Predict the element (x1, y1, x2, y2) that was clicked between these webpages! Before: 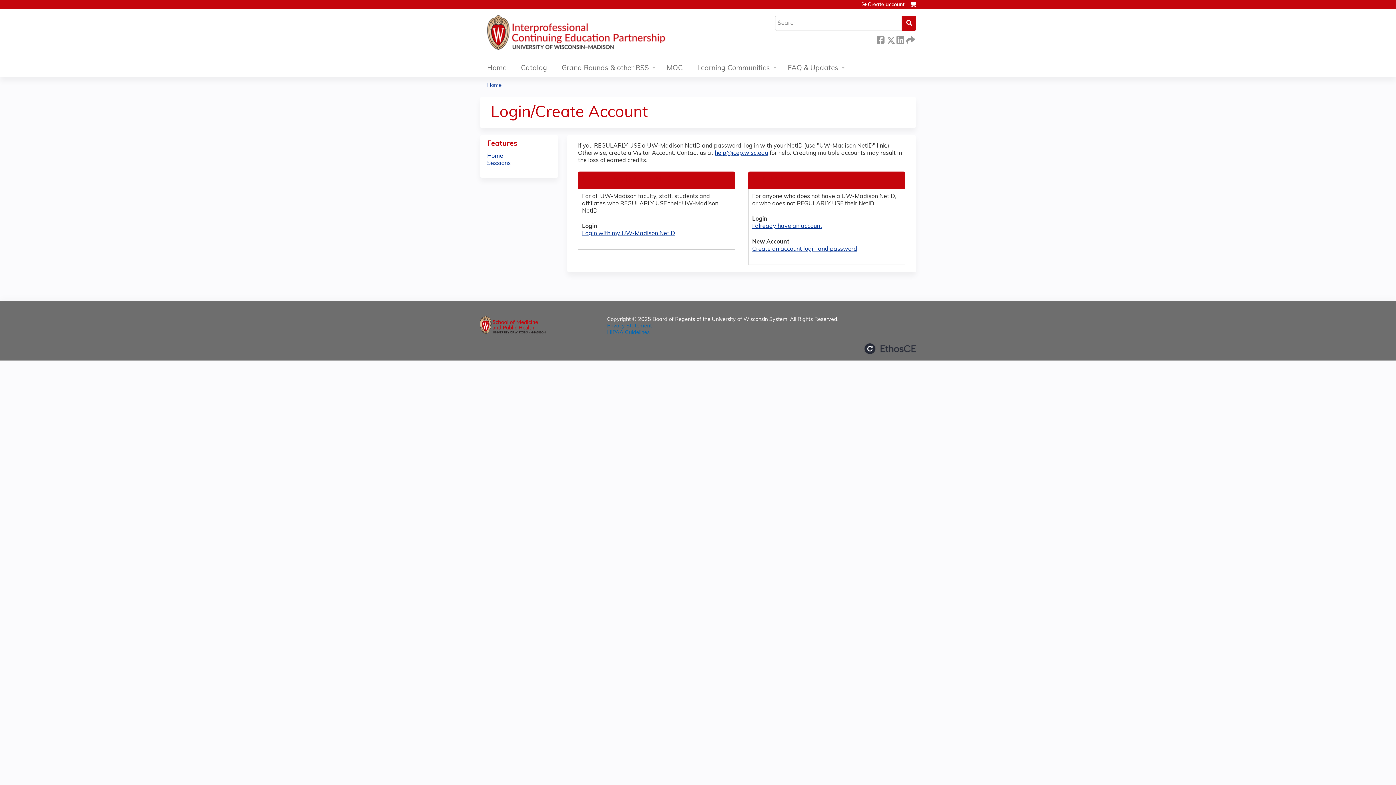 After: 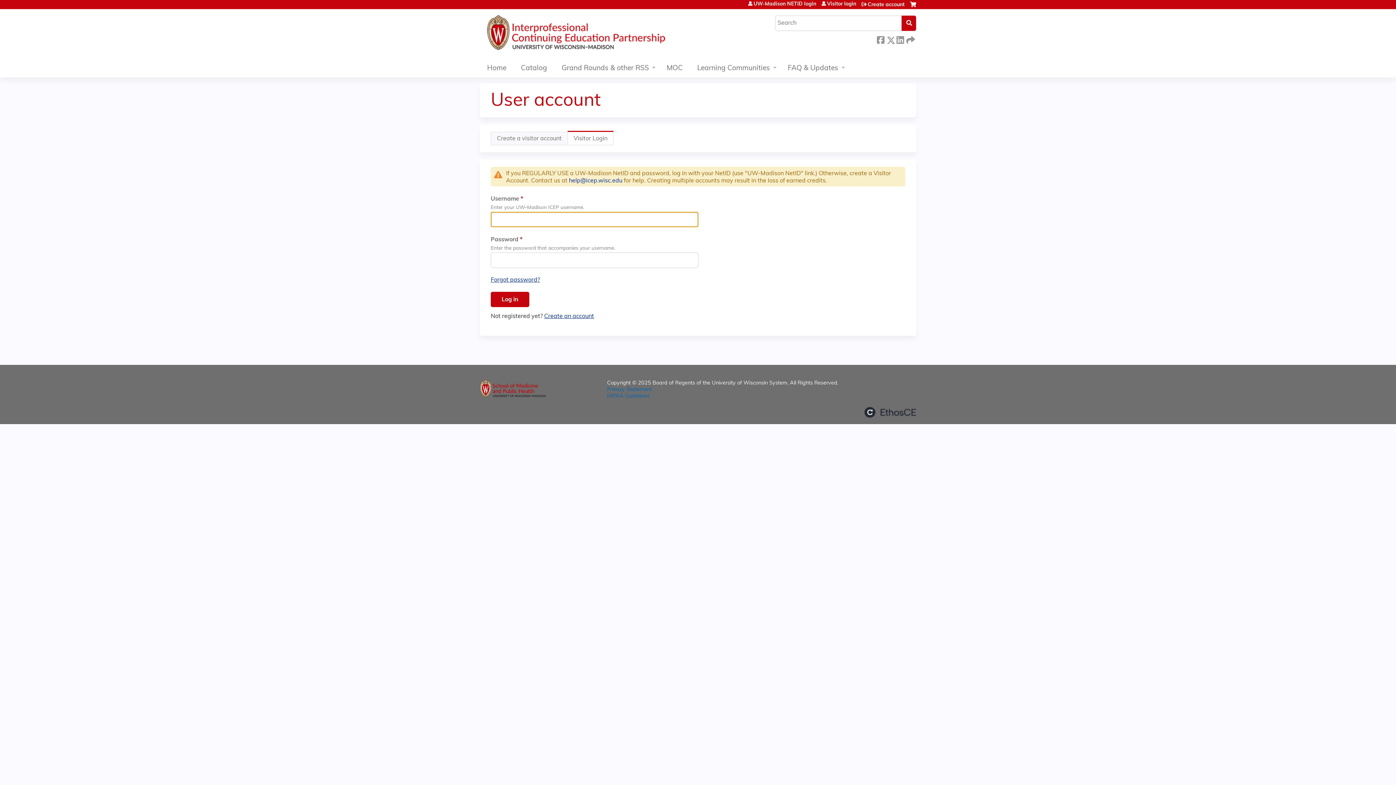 Action: label: I already have an account bbox: (752, 223, 822, 229)